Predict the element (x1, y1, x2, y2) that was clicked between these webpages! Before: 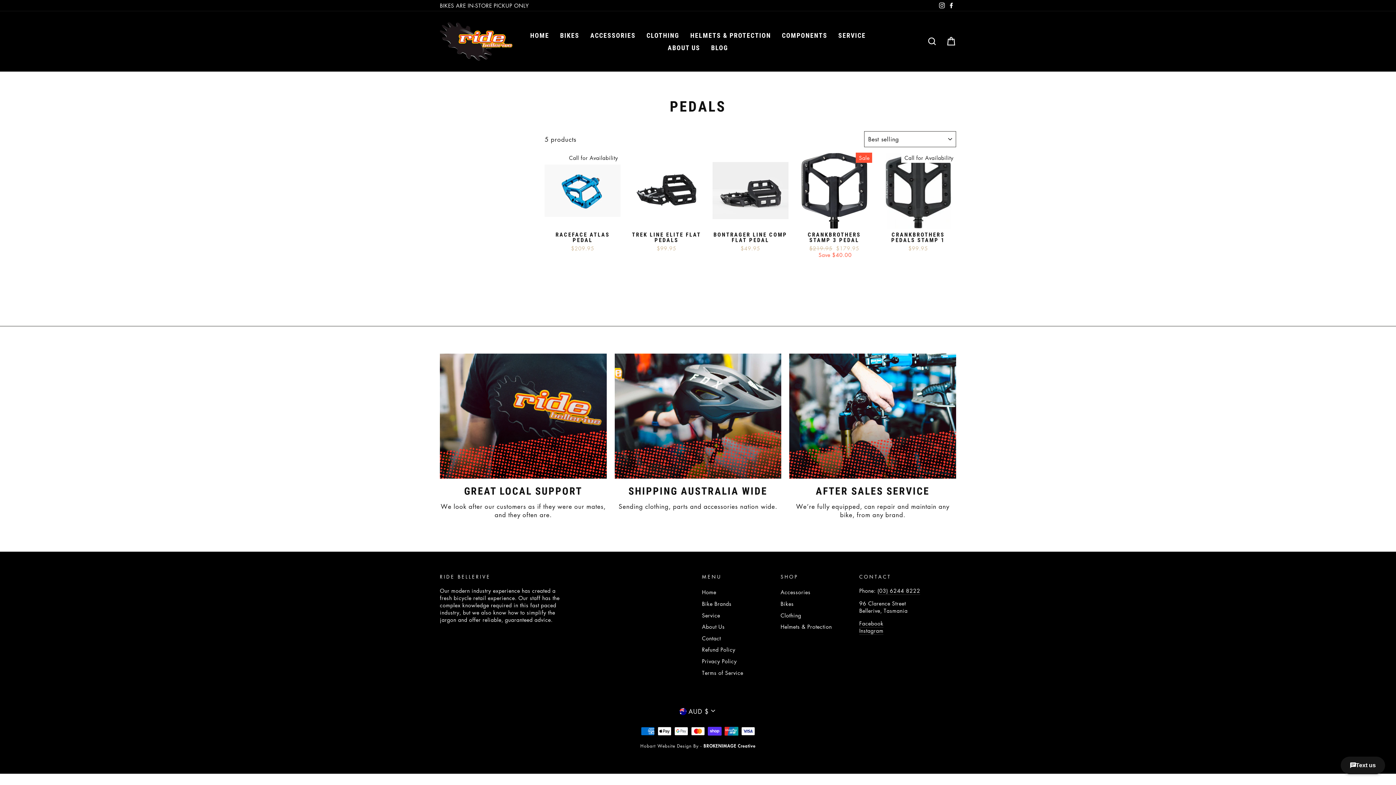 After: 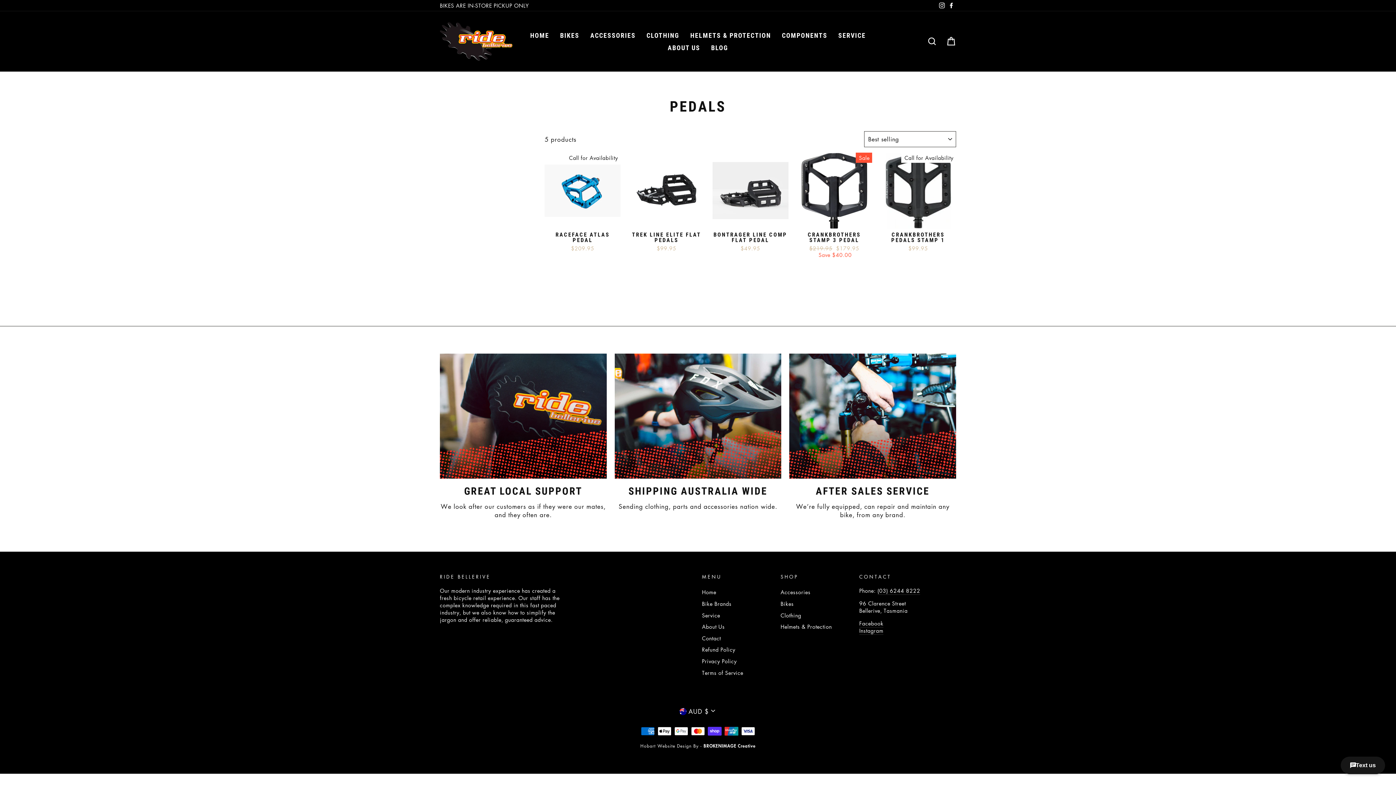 Action: label: After sales service bbox: (789, 353, 956, 479)